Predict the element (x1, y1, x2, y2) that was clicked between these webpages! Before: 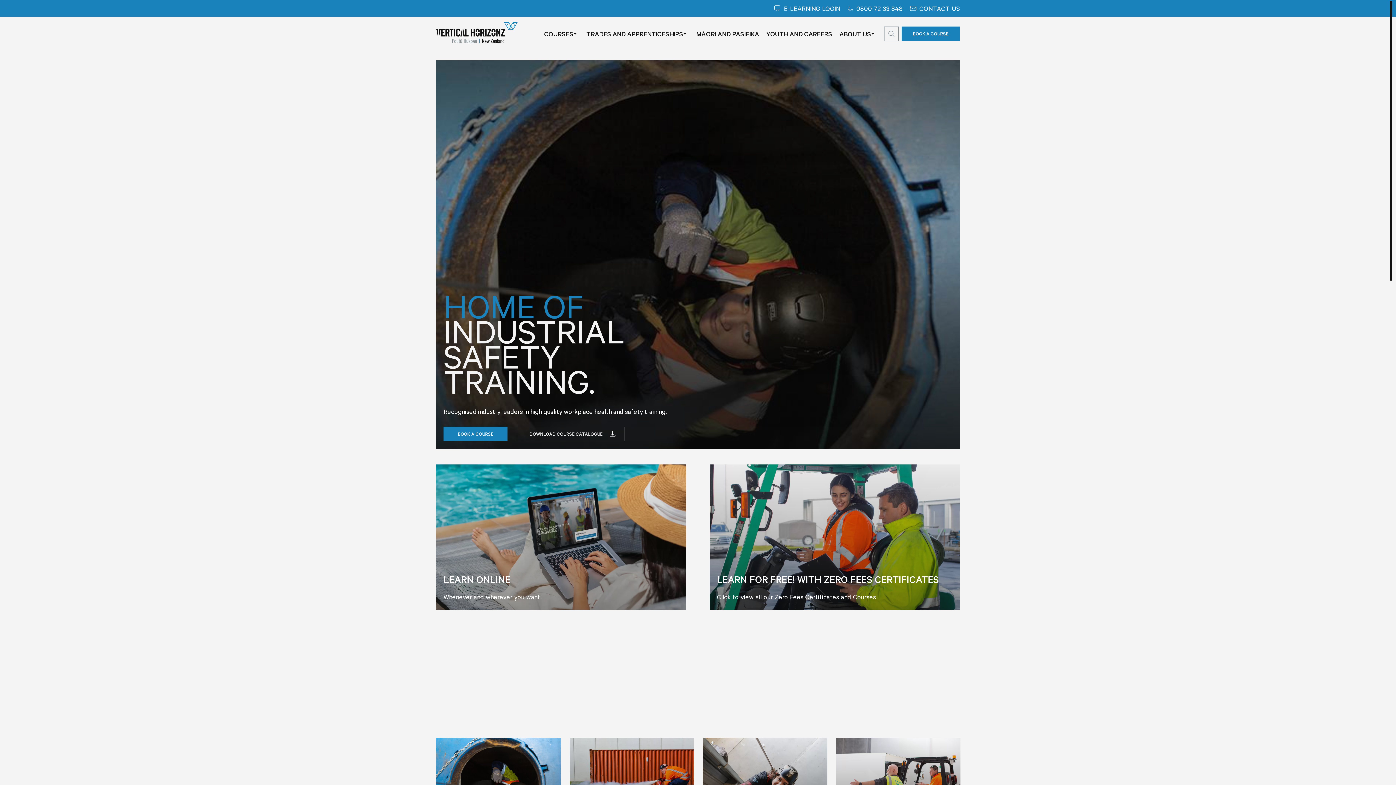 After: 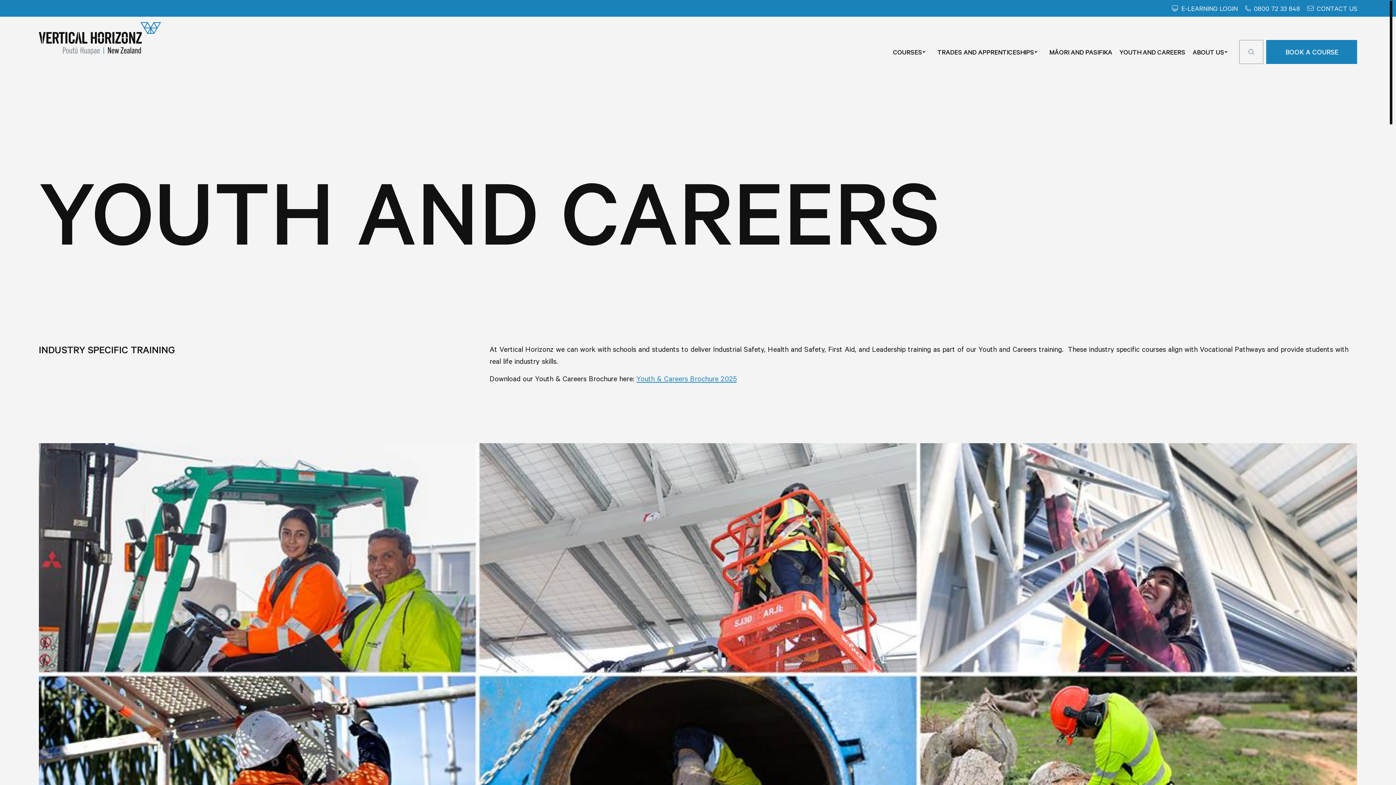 Action: label: YOUTH AND CAREERS bbox: (766, 27, 832, 40)